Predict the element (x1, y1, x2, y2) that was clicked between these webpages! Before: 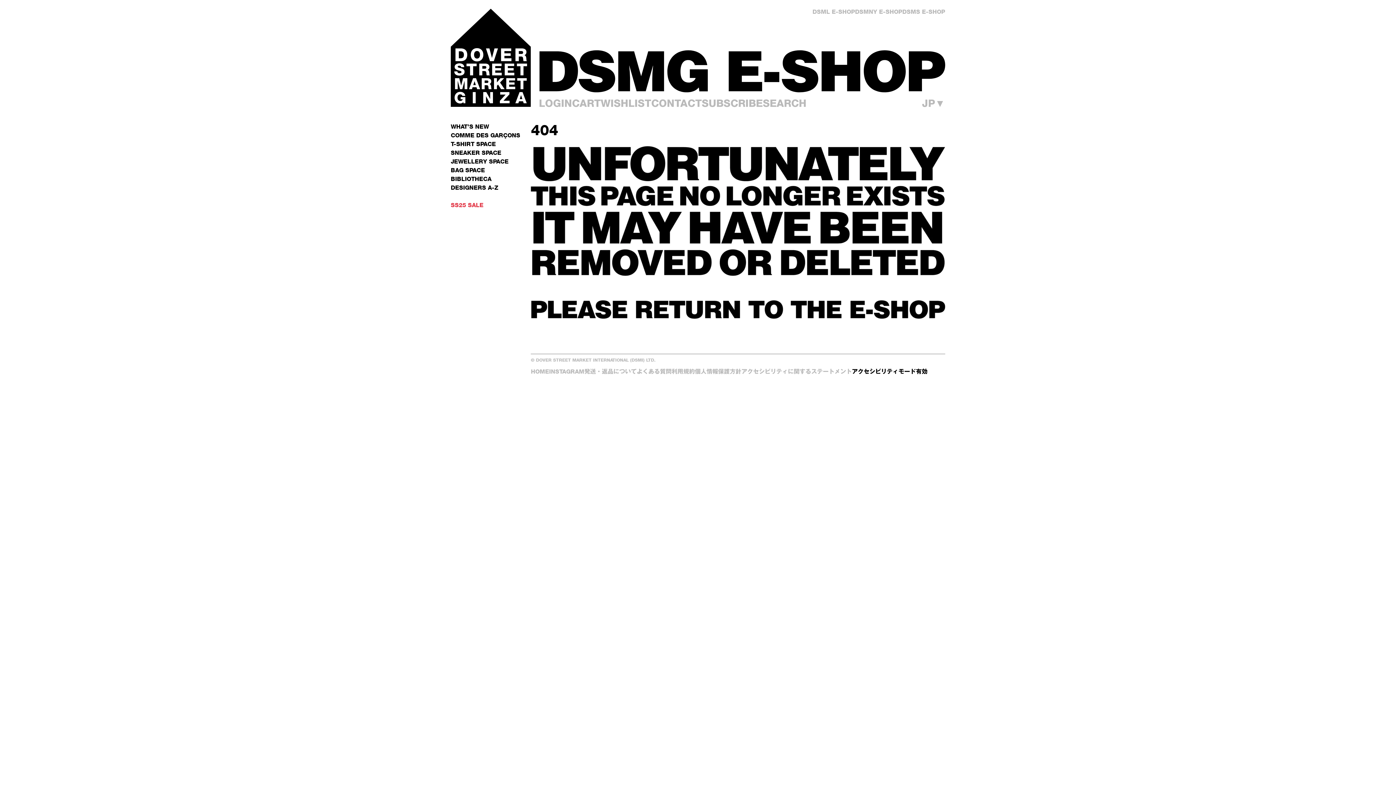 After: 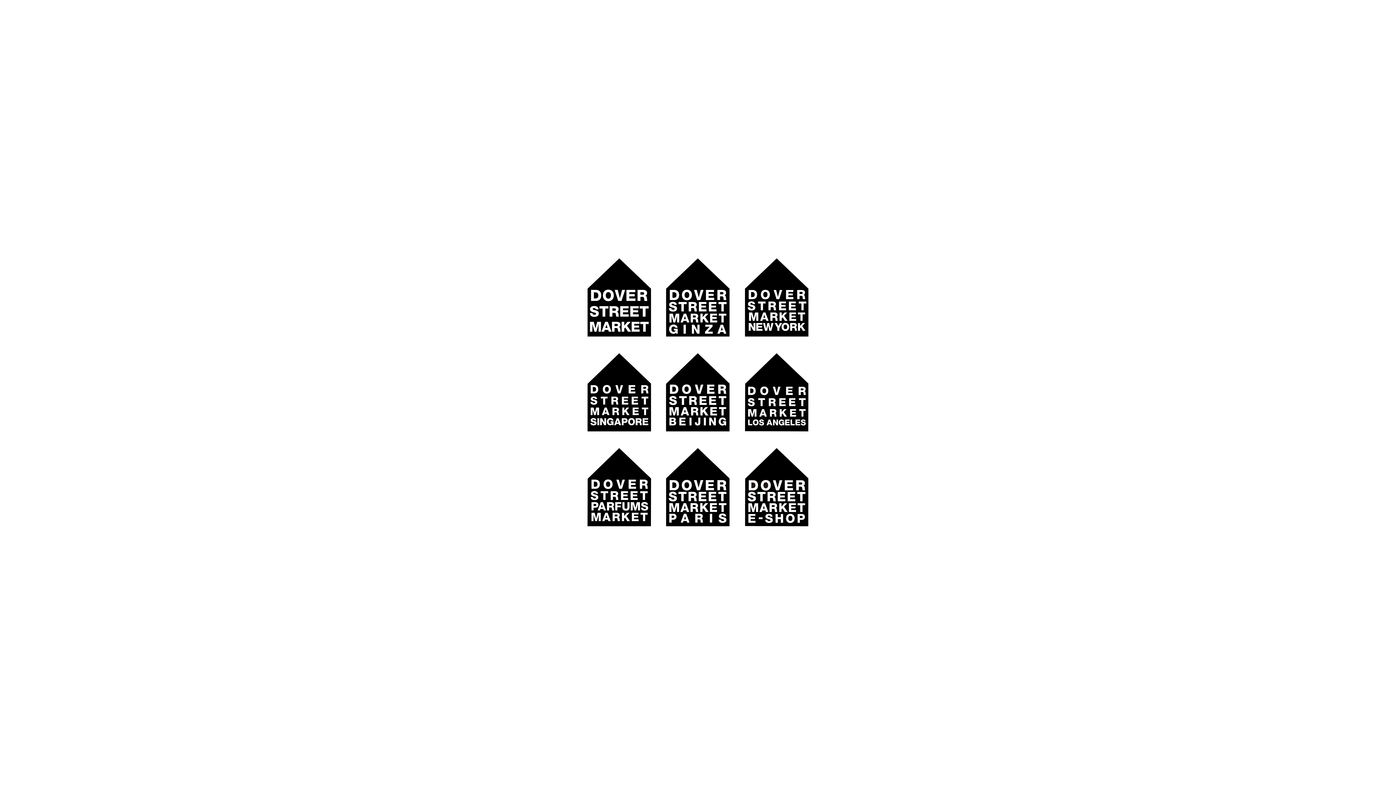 Action: label: HOME bbox: (531, 368, 549, 375)